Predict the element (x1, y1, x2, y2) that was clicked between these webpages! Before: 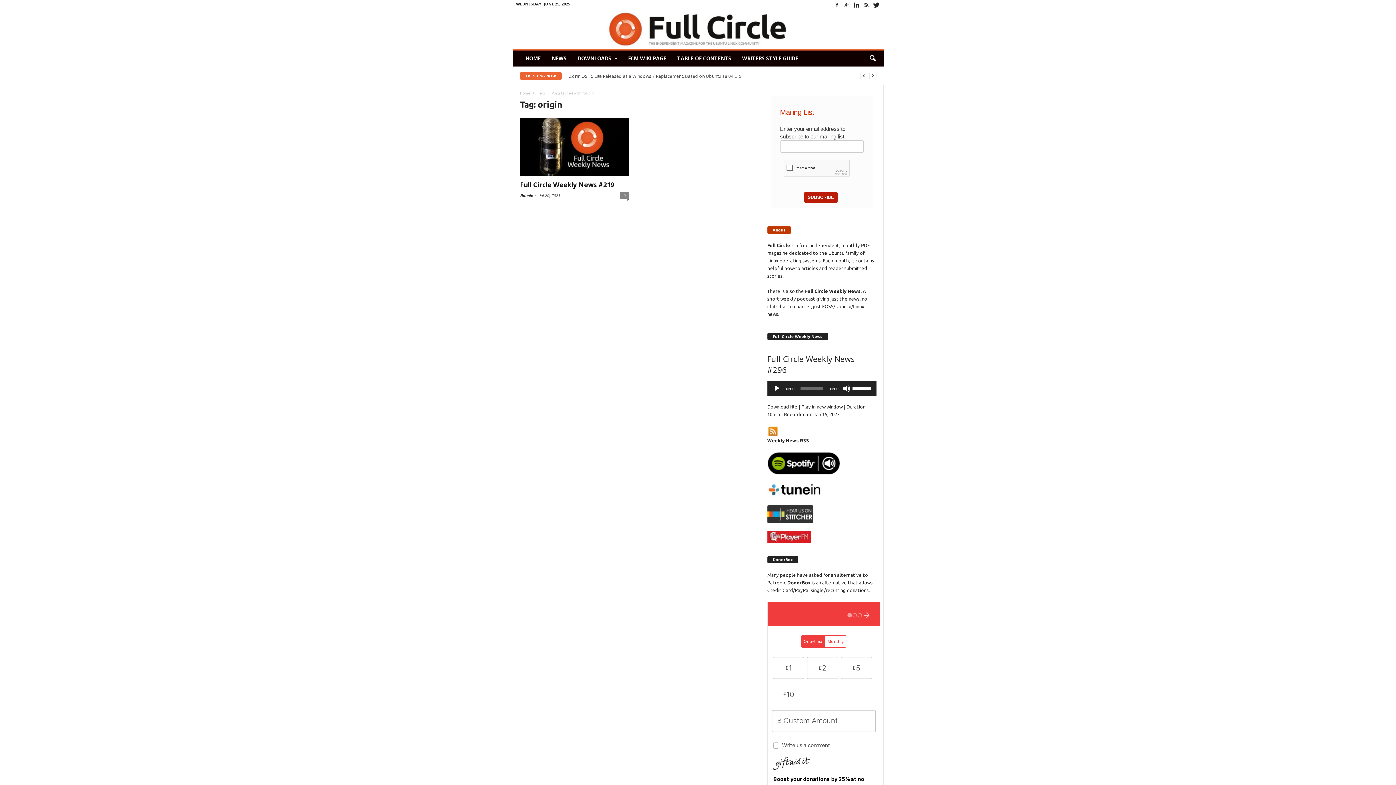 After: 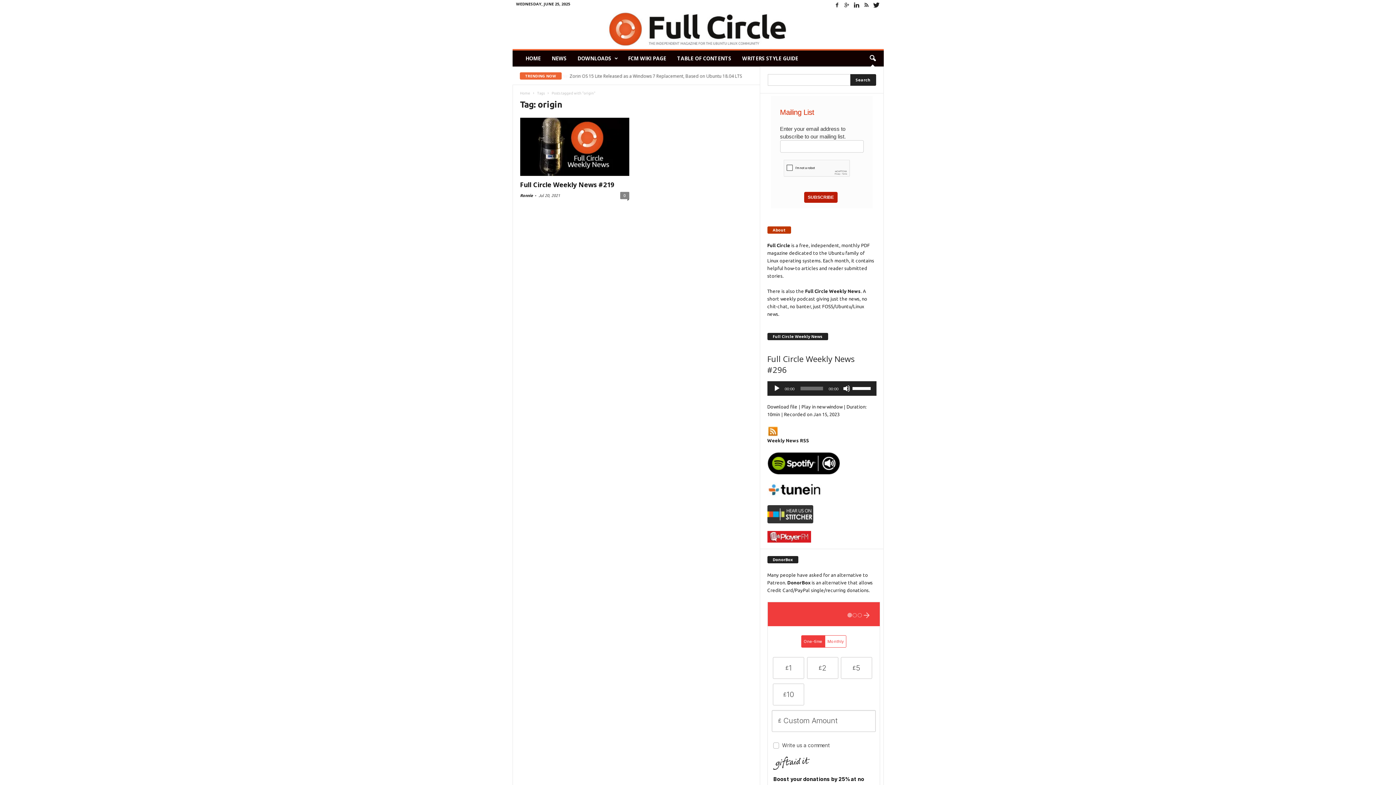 Action: bbox: (864, 50, 880, 66)